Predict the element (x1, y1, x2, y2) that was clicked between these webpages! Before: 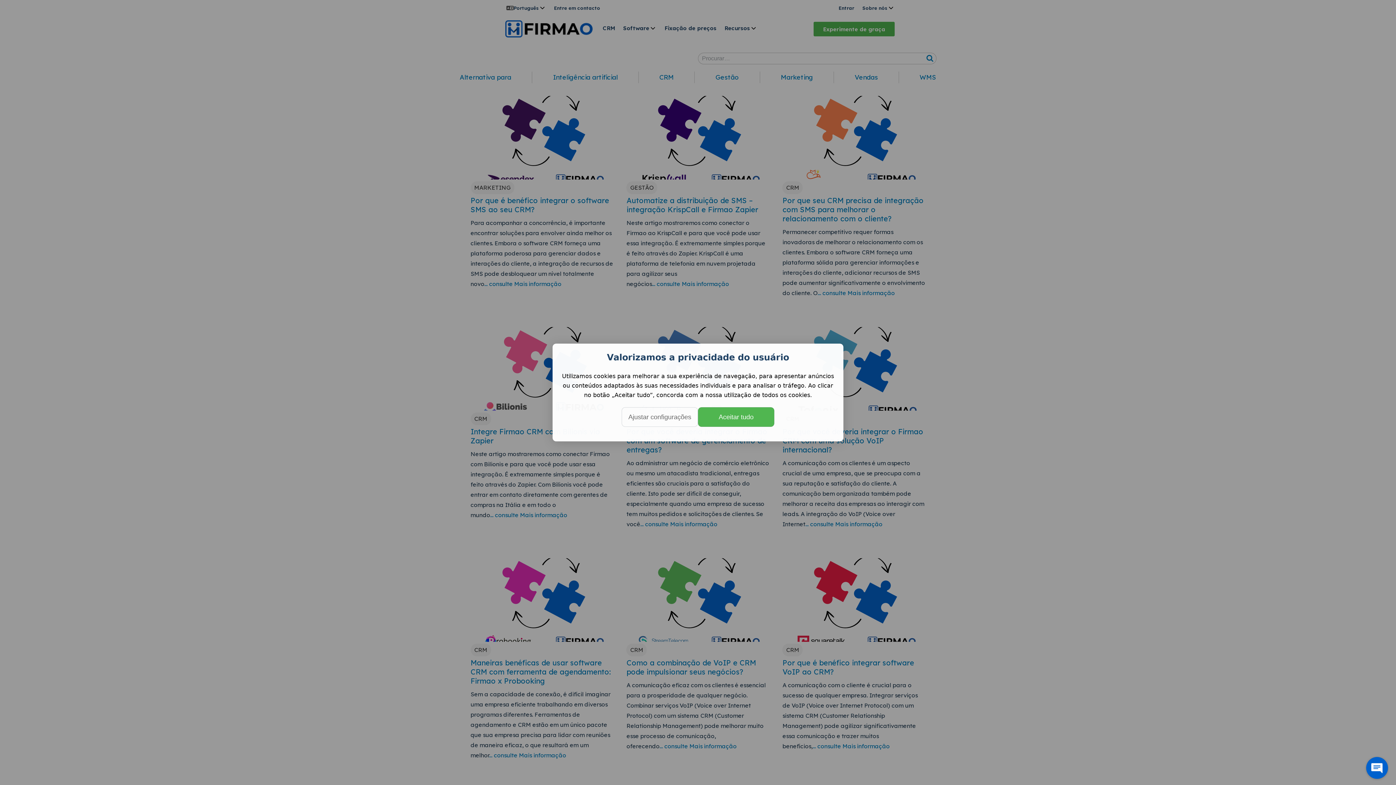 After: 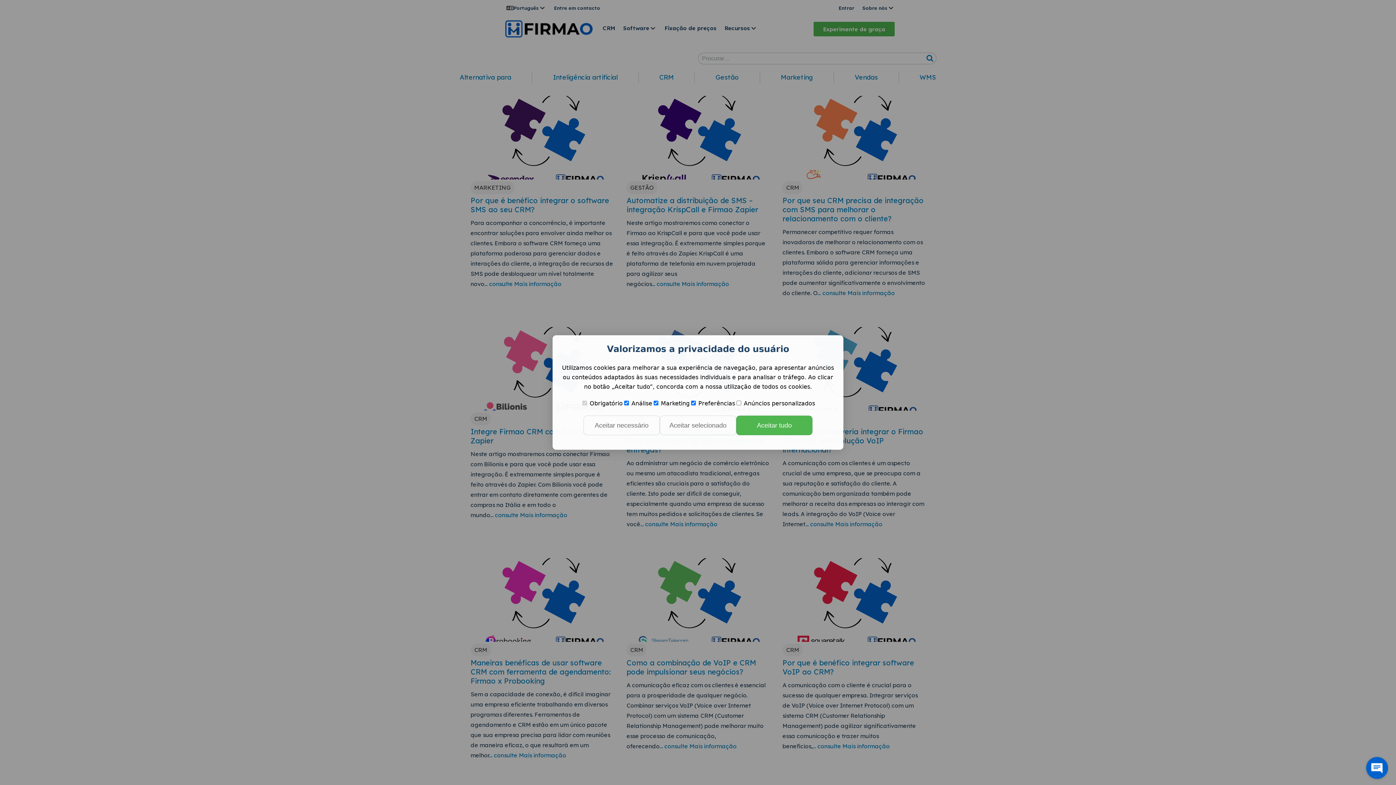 Action: label: Ajustar configurações bbox: (621, 407, 698, 427)